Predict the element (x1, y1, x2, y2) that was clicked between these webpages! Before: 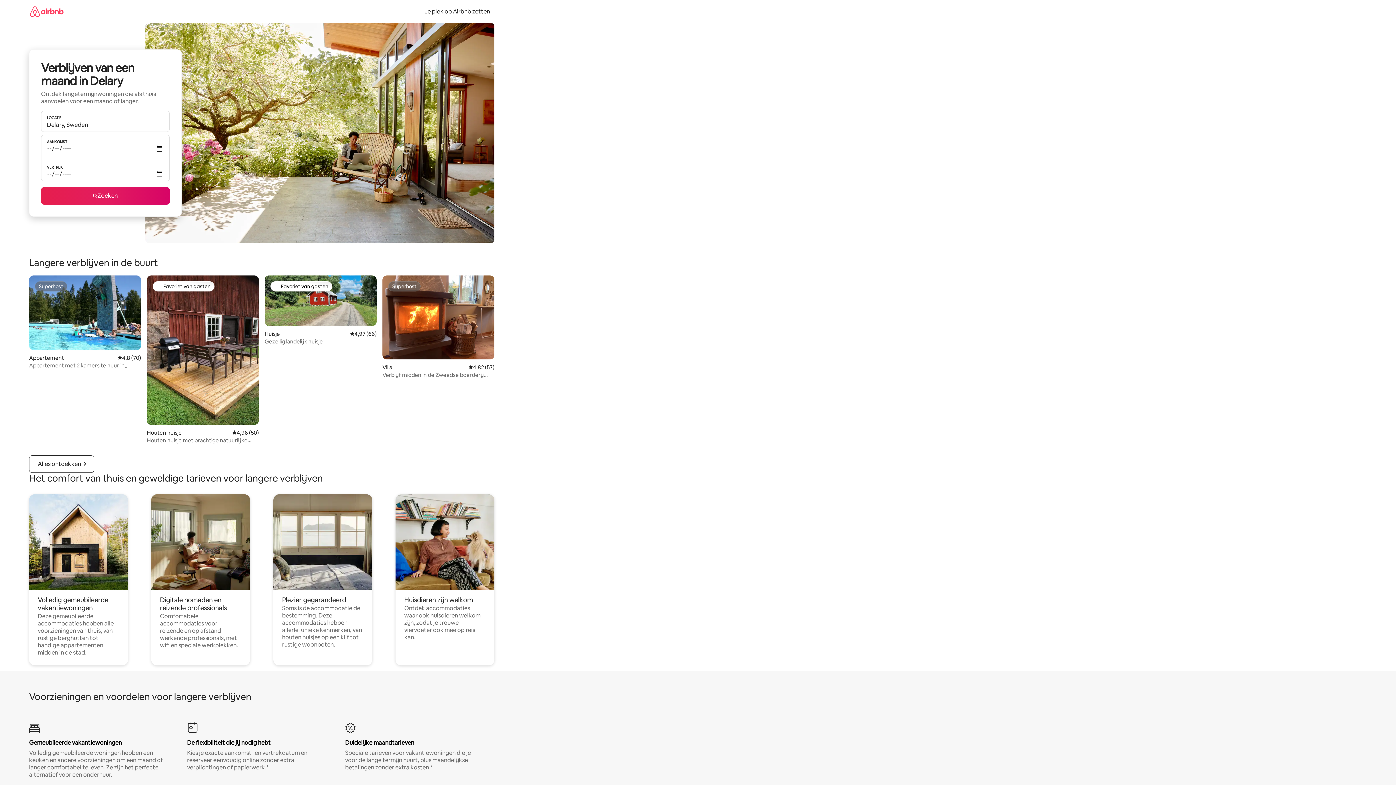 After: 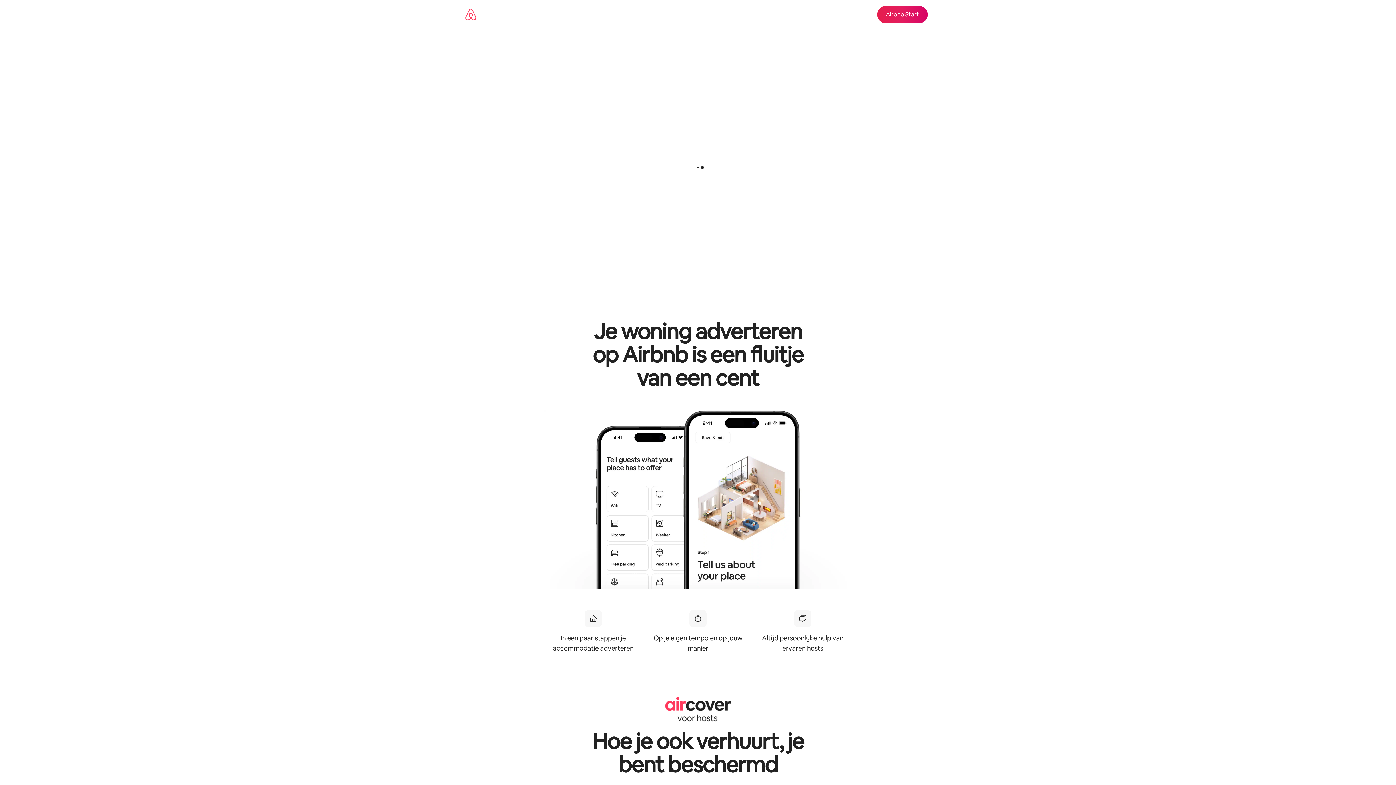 Action: bbox: (420, 7, 494, 15) label: Je plek op Airbnb zetten